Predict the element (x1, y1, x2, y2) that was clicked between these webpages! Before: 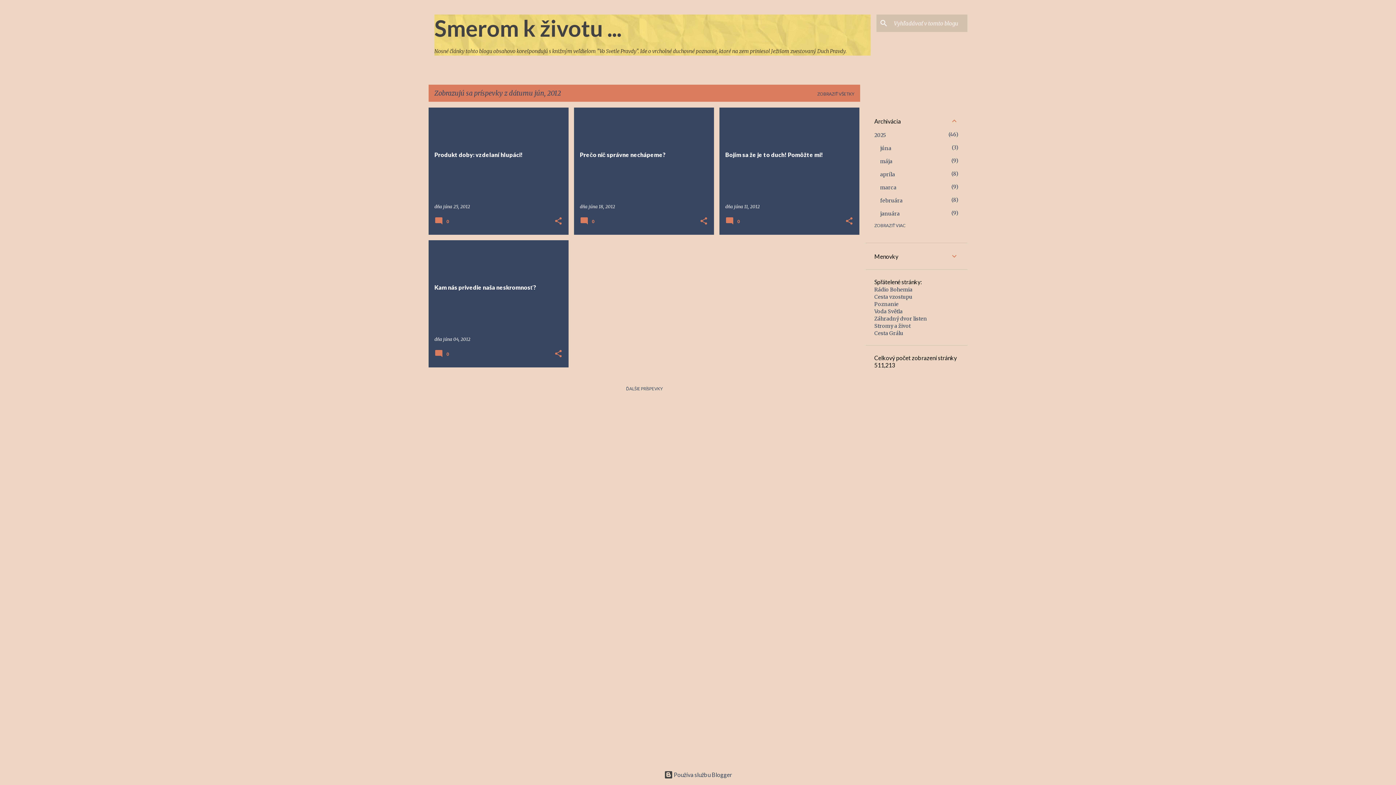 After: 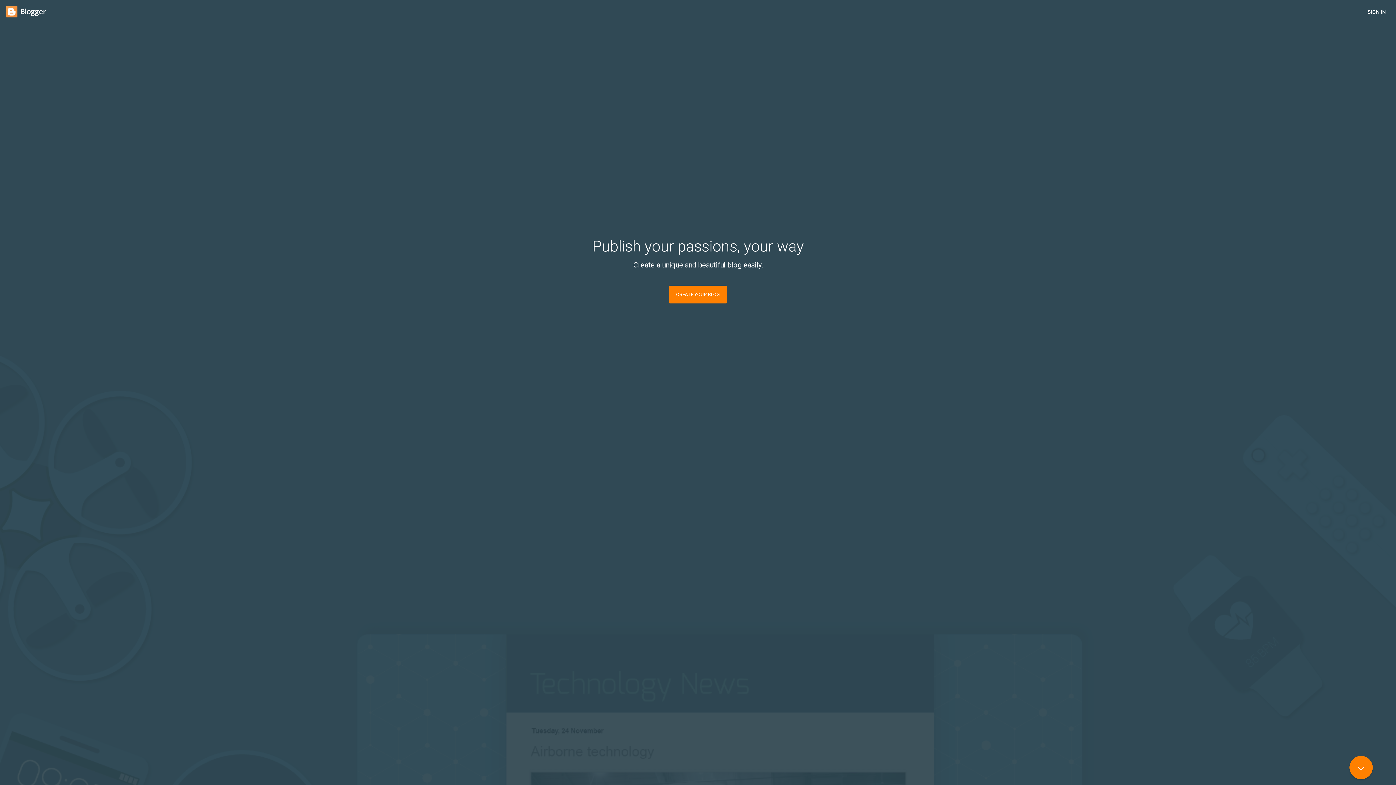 Action: label:  Používa službu Blogger bbox: (664, 771, 732, 778)